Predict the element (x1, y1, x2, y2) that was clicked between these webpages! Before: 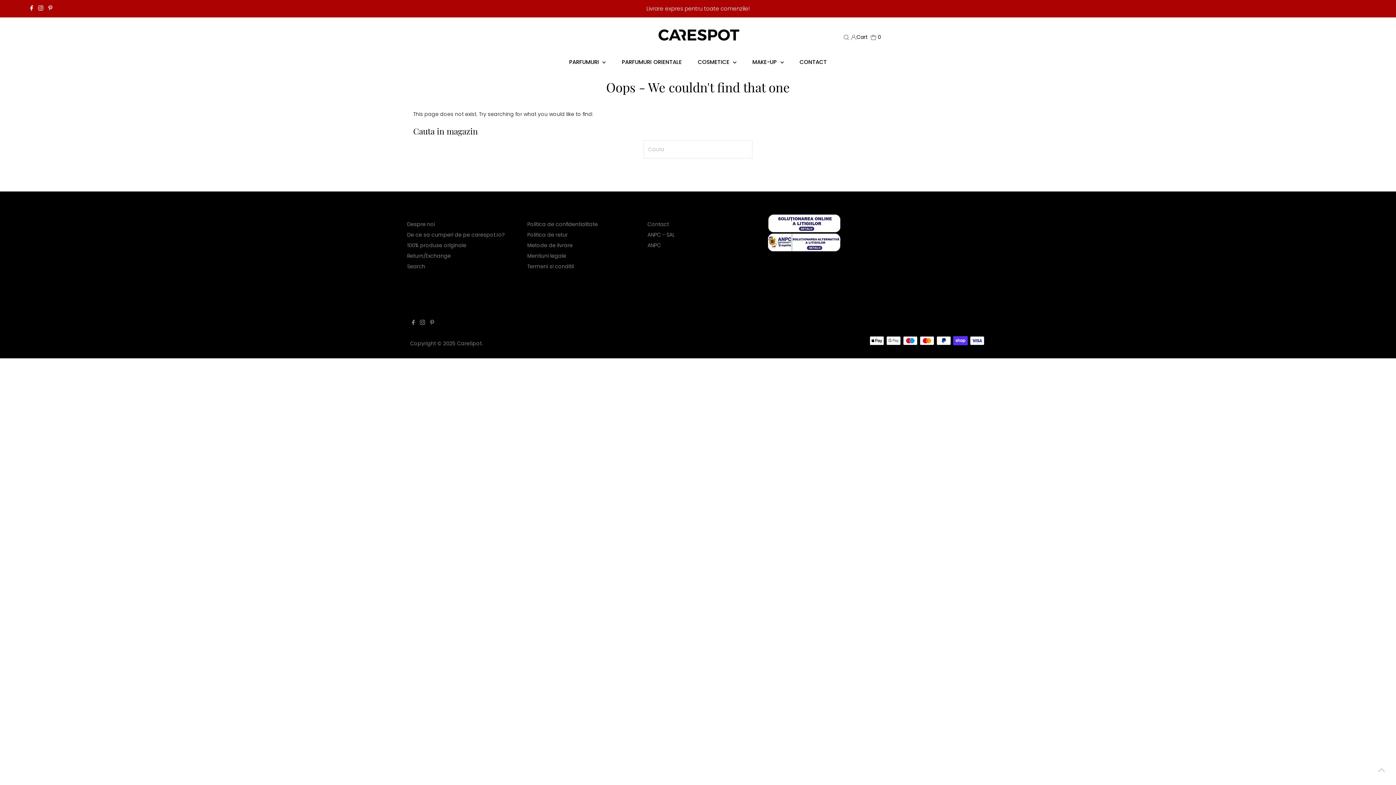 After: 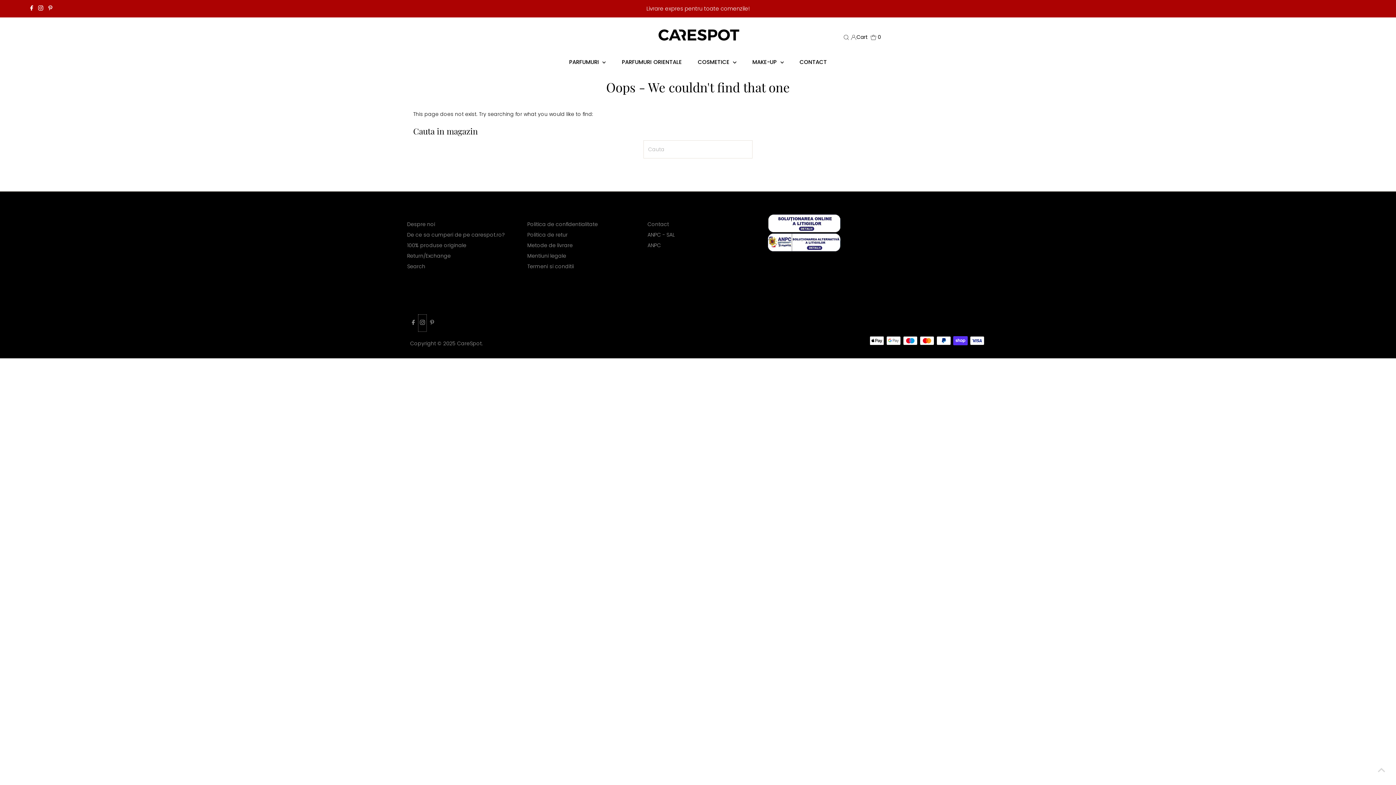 Action: label: Instagram bbox: (418, 314, 426, 332)